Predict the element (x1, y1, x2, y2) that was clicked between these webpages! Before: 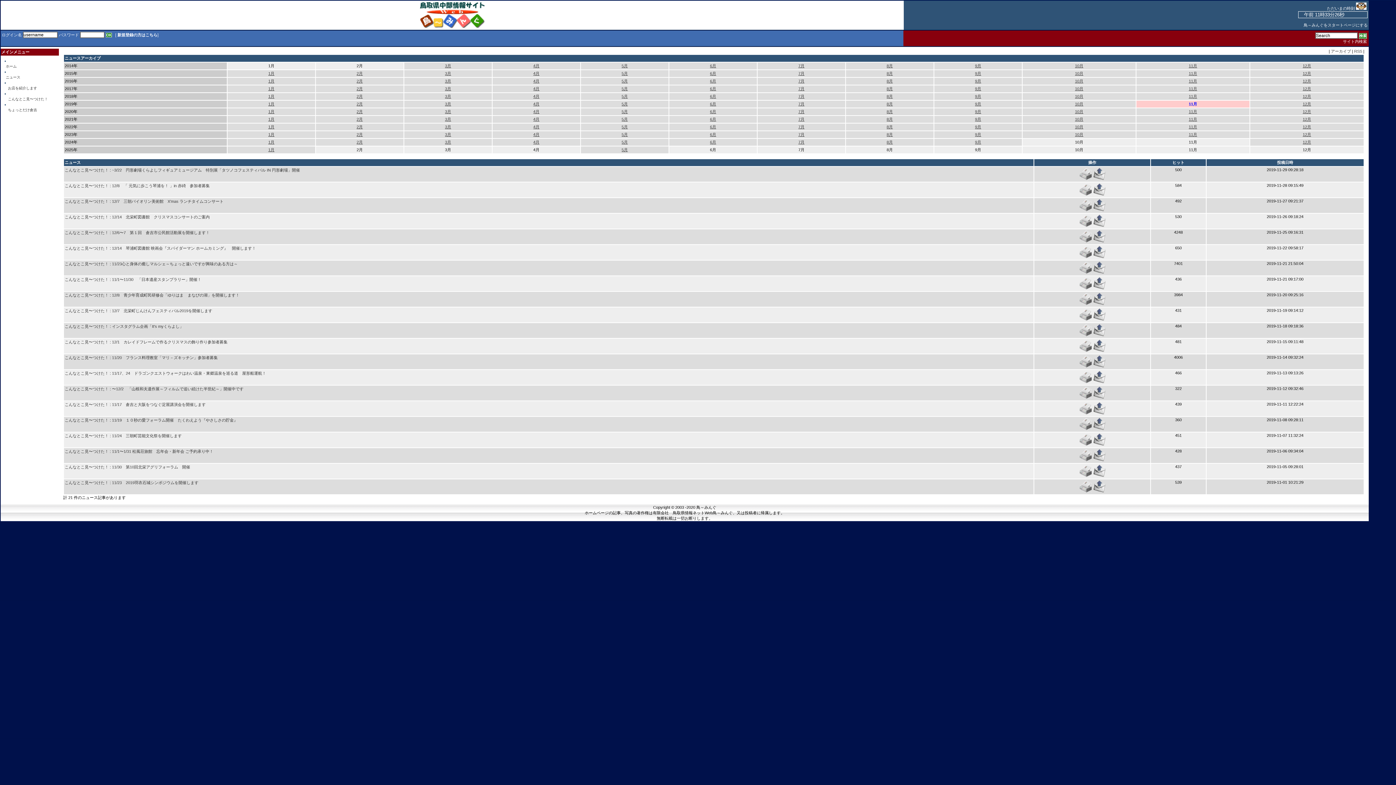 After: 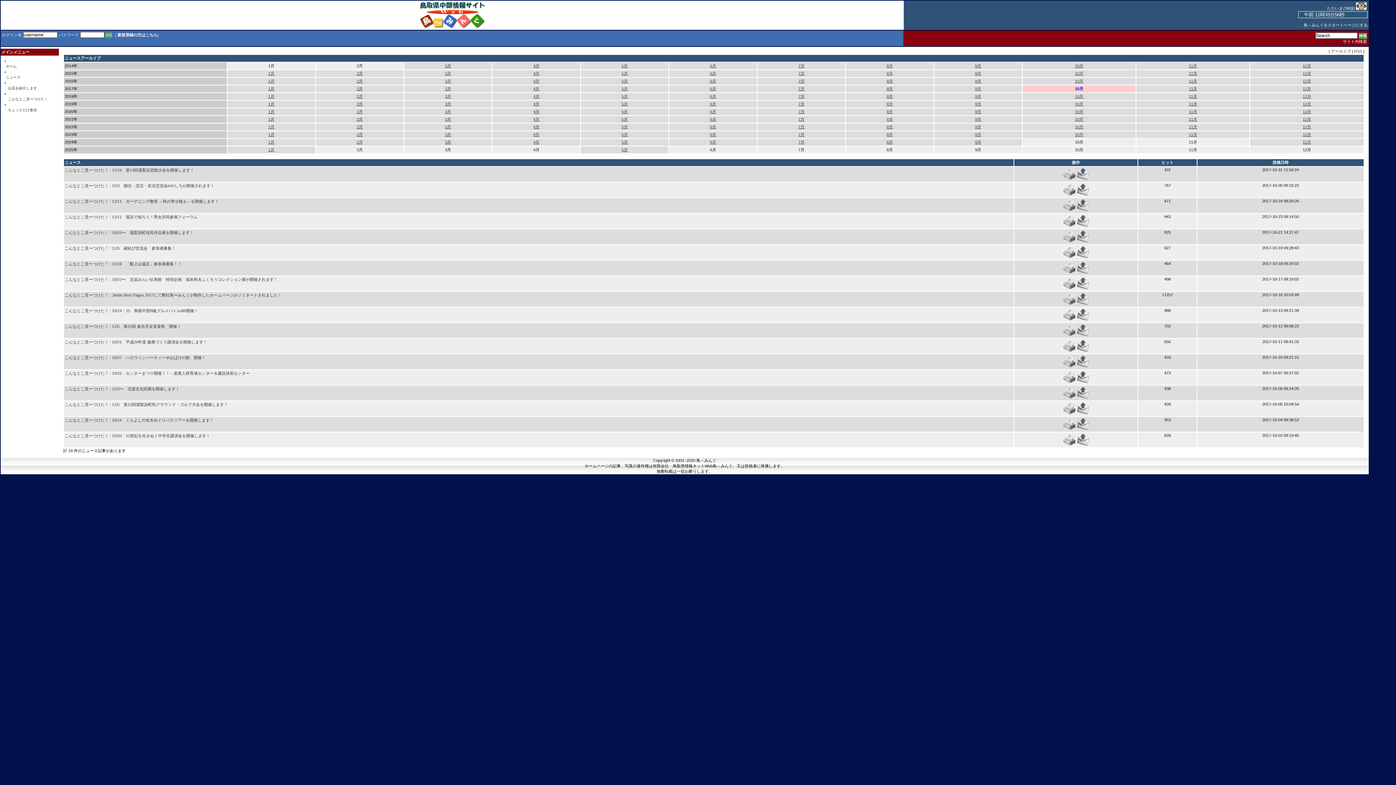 Action: bbox: (1075, 86, 1083, 90) label: 10月